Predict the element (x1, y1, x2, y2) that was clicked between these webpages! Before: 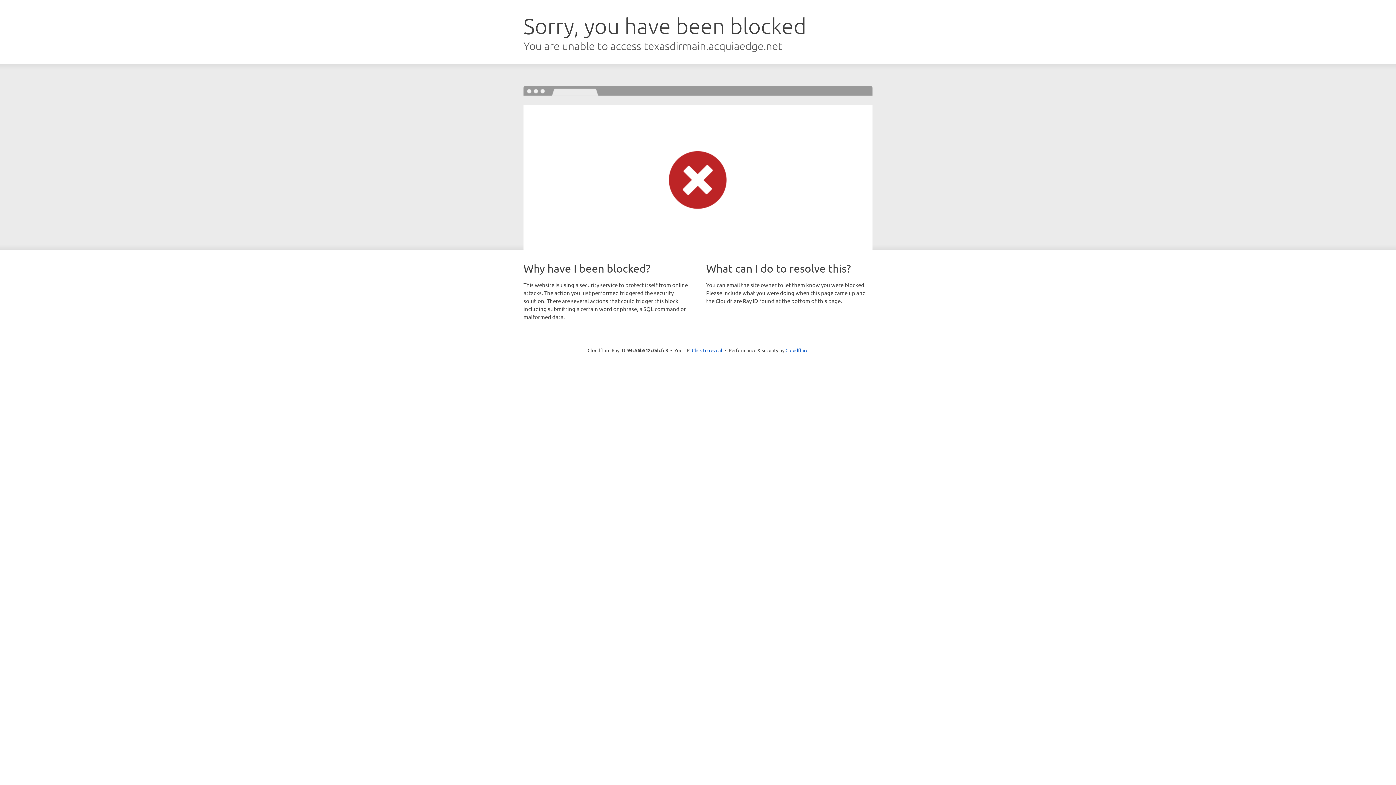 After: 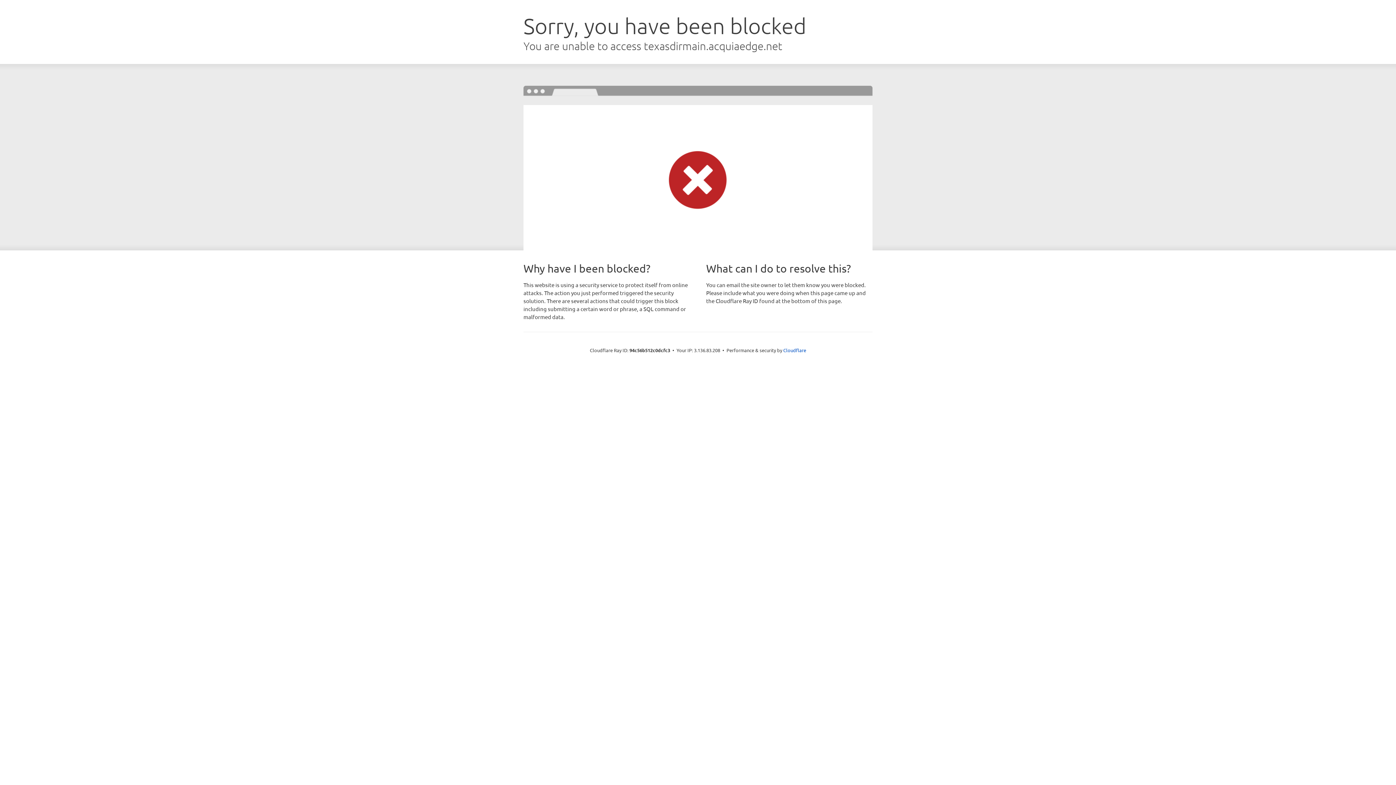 Action: label: Click to reveal bbox: (692, 346, 722, 353)